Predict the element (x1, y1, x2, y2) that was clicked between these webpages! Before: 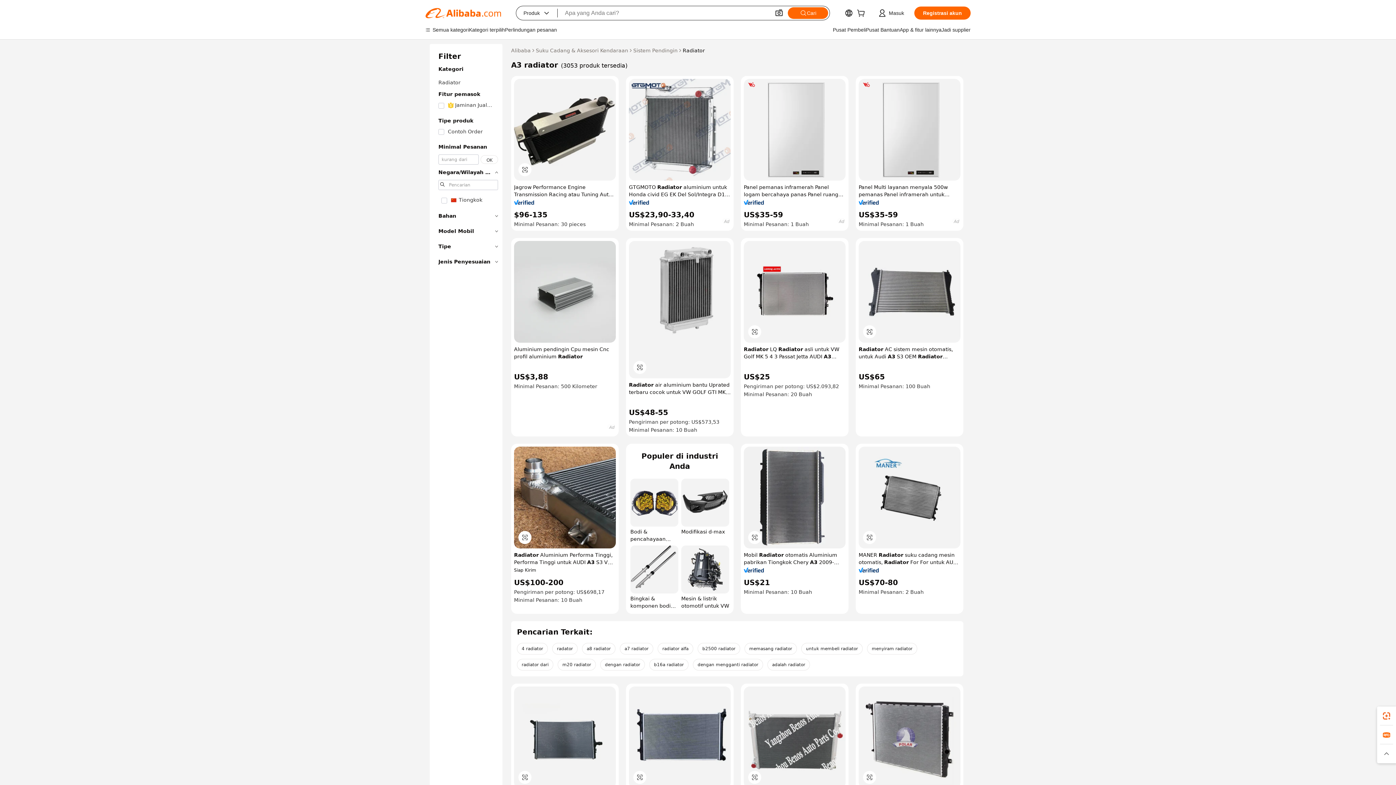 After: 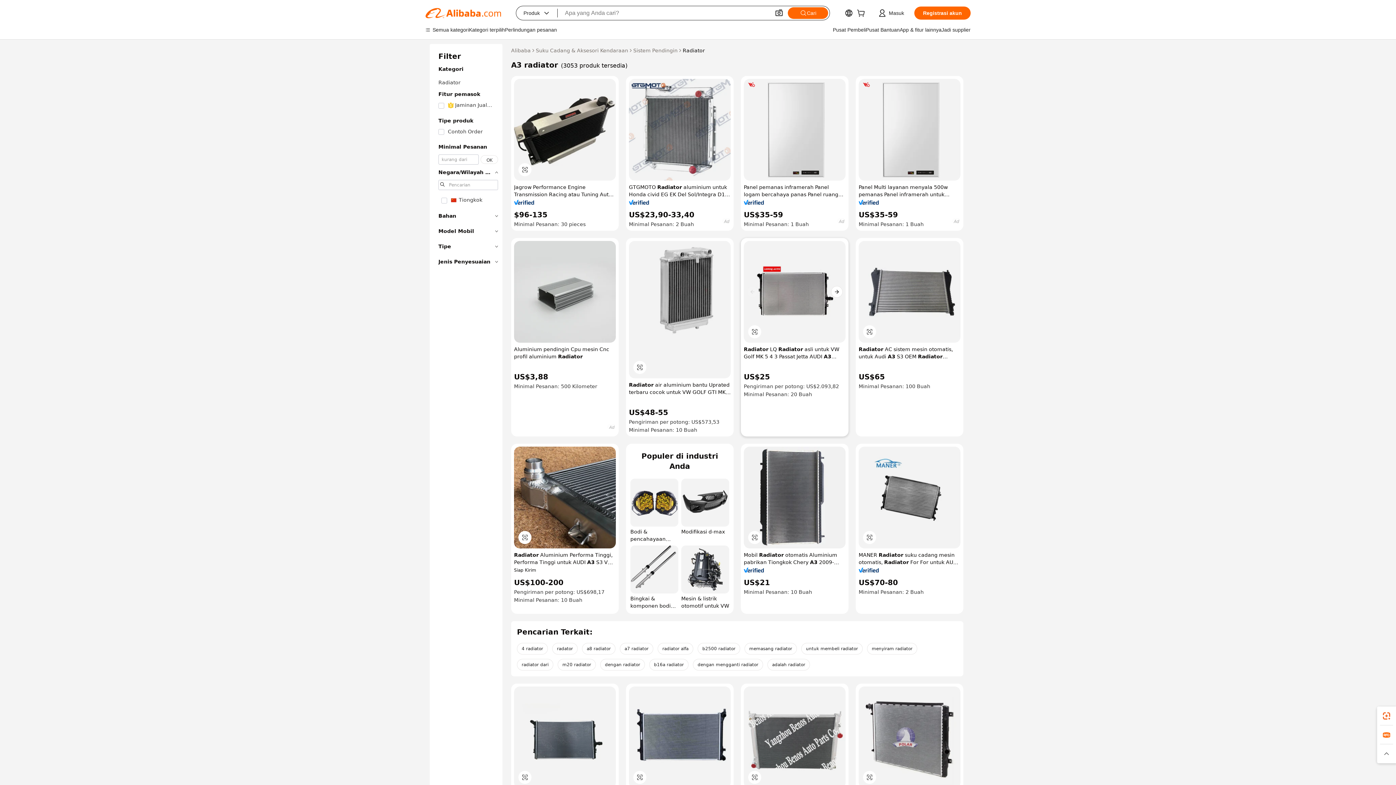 Action: bbox: (744, 241, 845, 342)